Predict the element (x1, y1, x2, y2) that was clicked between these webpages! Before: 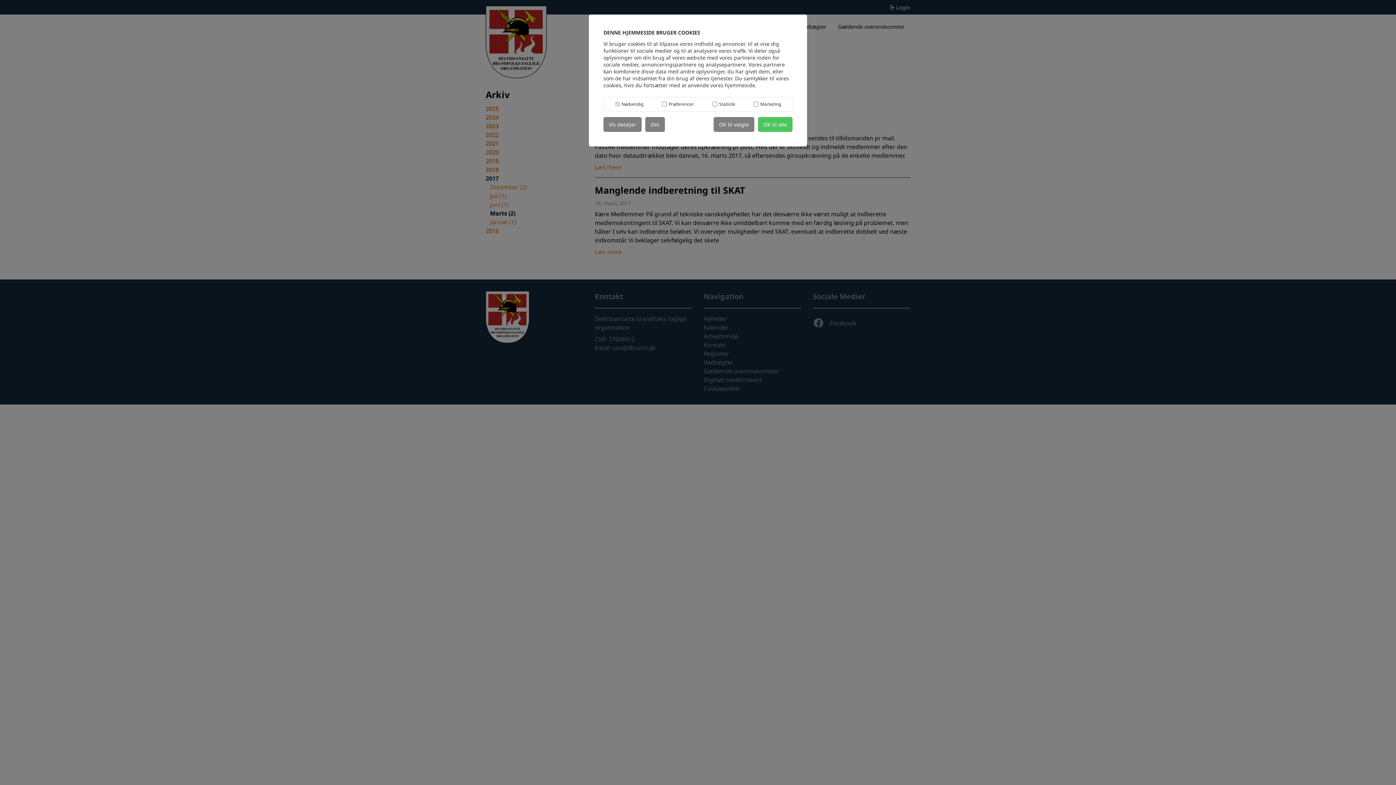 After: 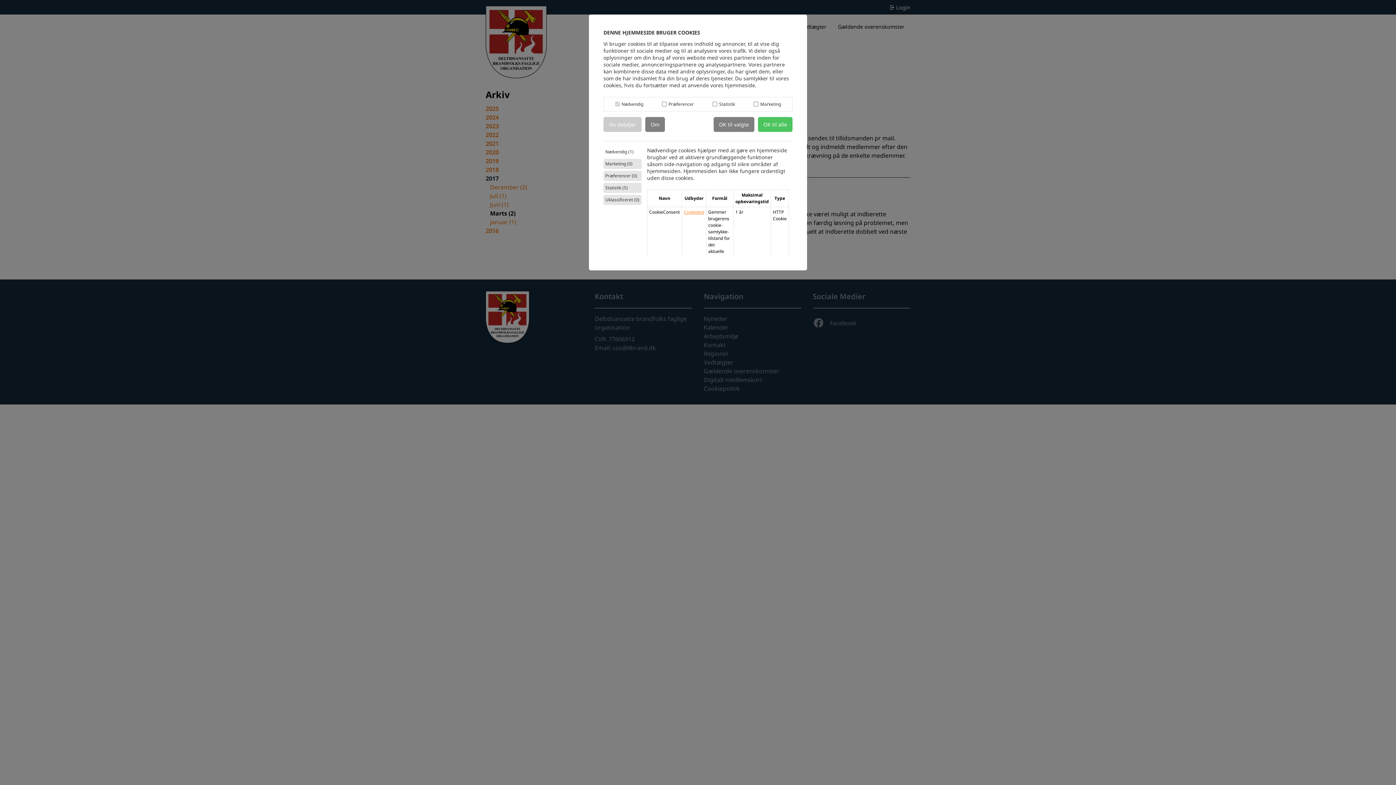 Action: label: Vis detaljer bbox: (603, 117, 641, 132)